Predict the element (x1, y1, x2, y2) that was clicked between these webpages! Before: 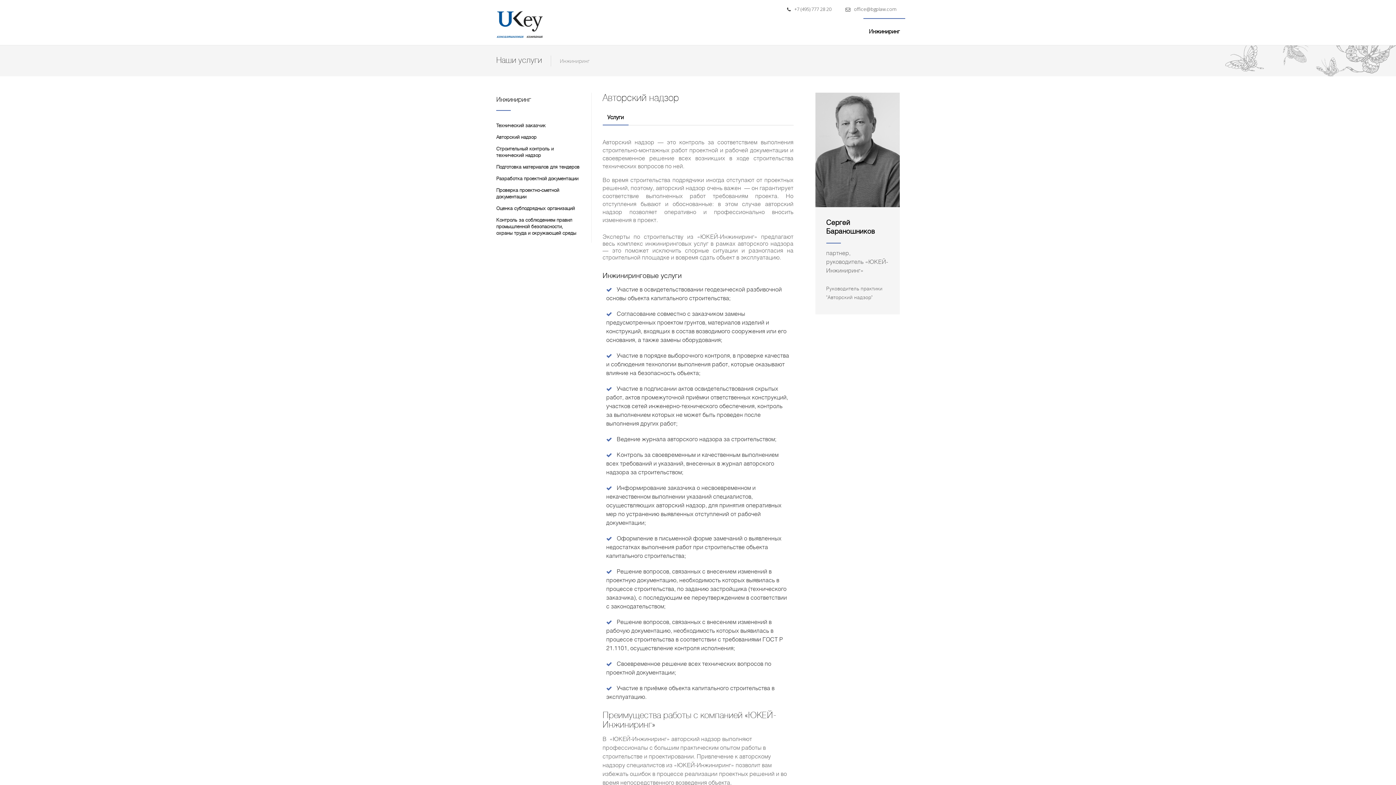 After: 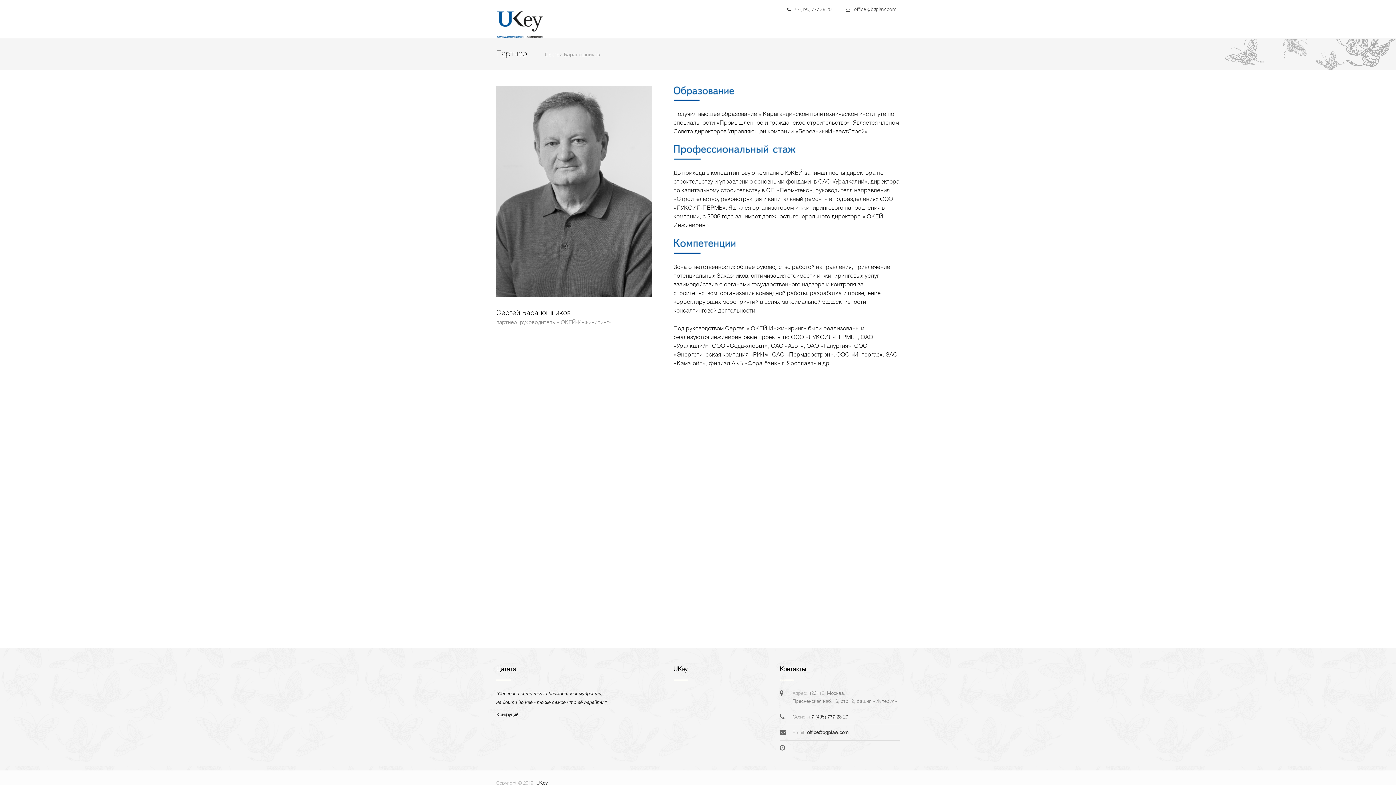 Action: label: Сергей Бараношников bbox: (826, 218, 875, 235)